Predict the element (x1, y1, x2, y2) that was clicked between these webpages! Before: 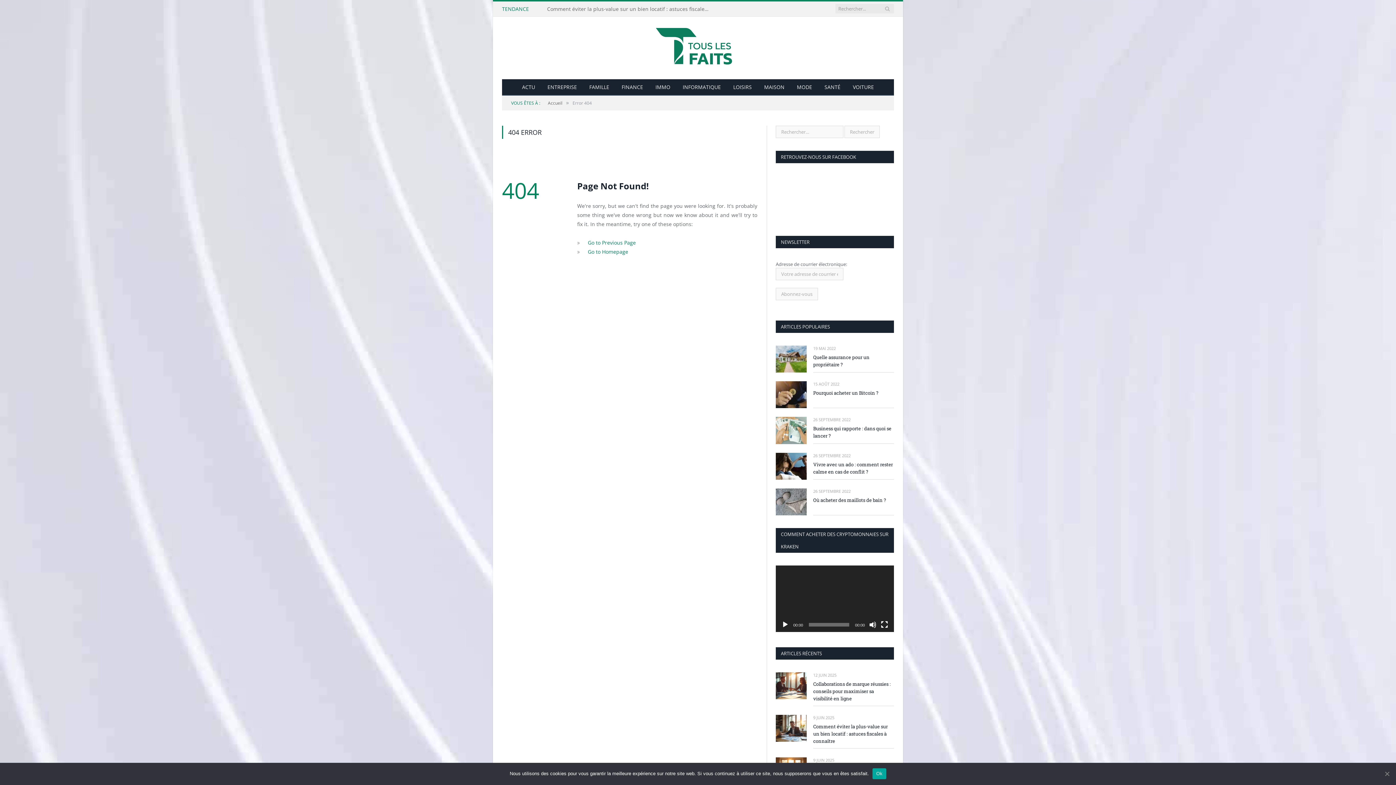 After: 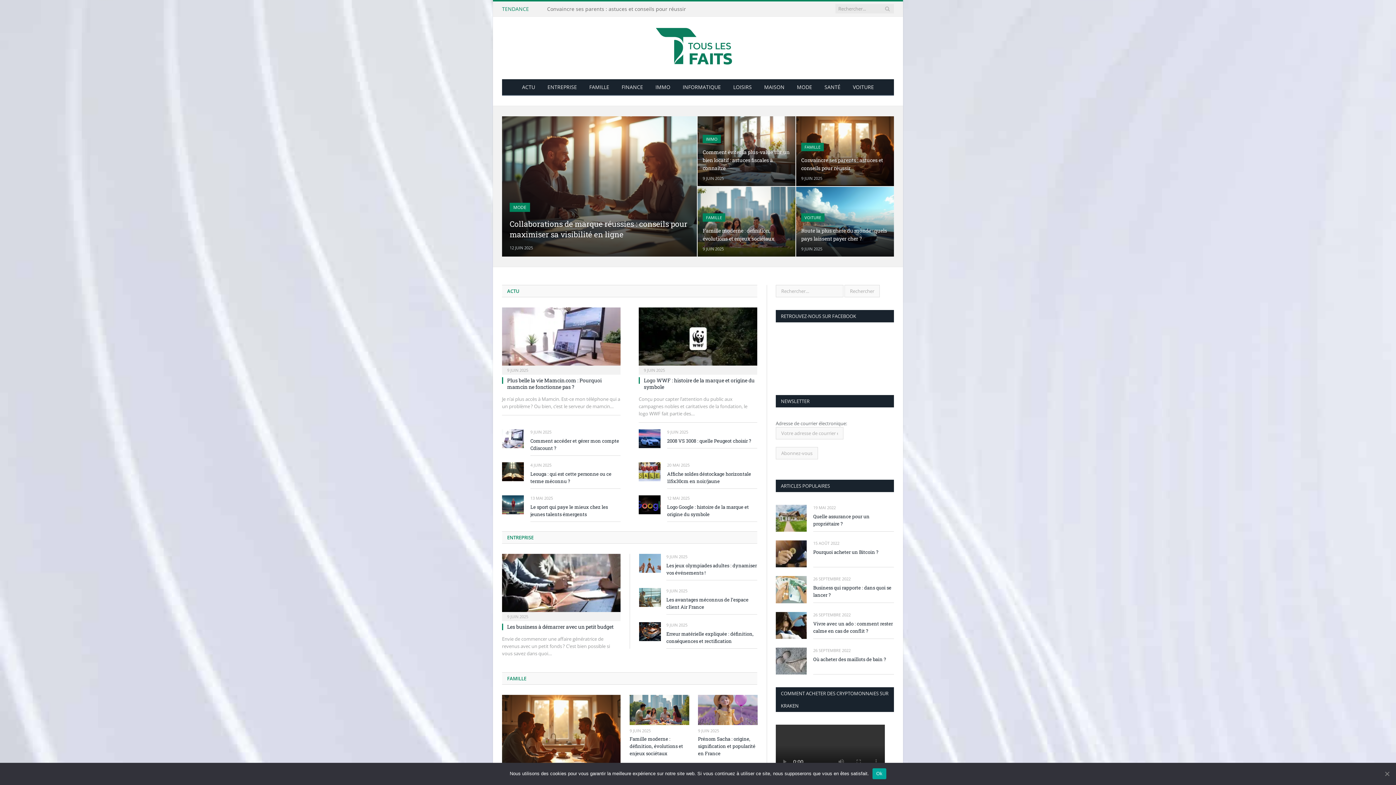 Action: bbox: (647, 39, 749, 57)